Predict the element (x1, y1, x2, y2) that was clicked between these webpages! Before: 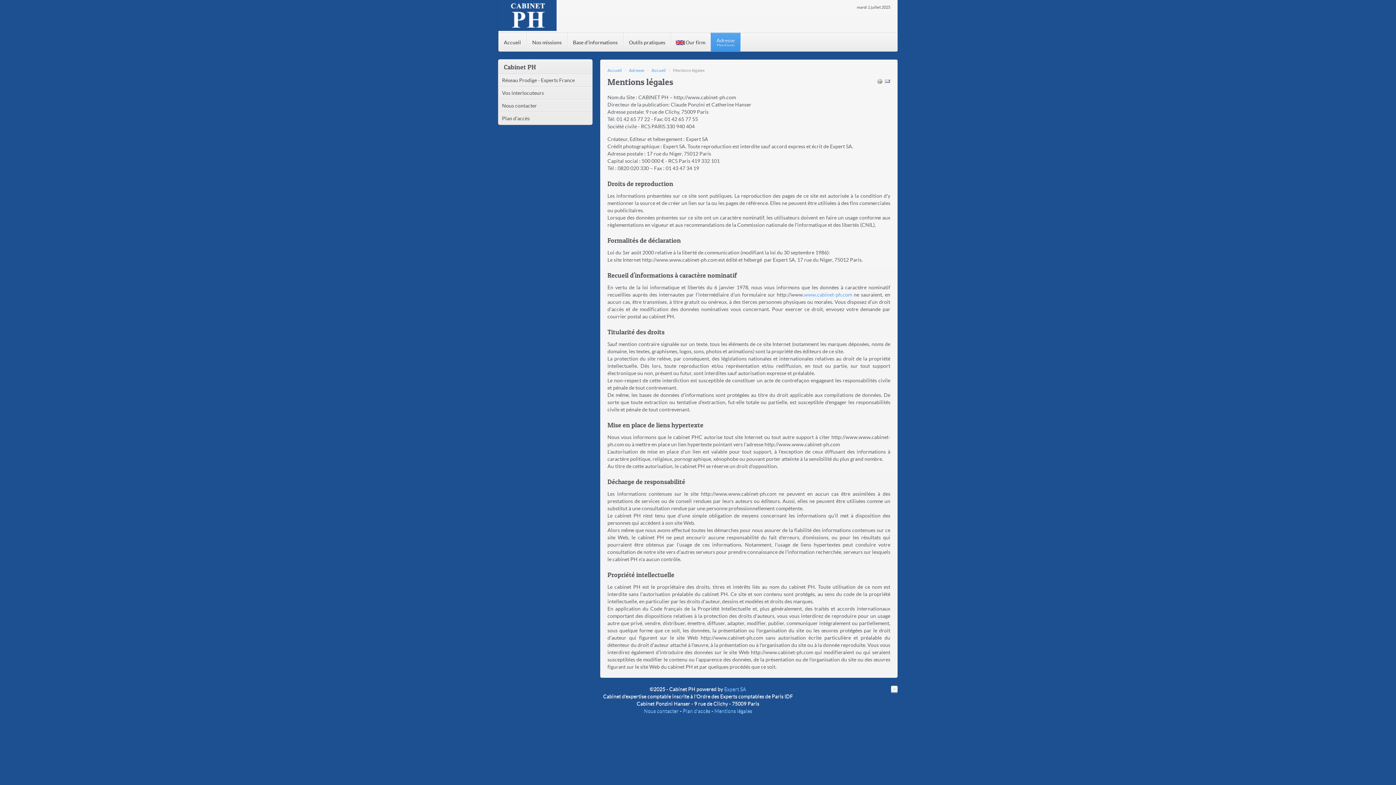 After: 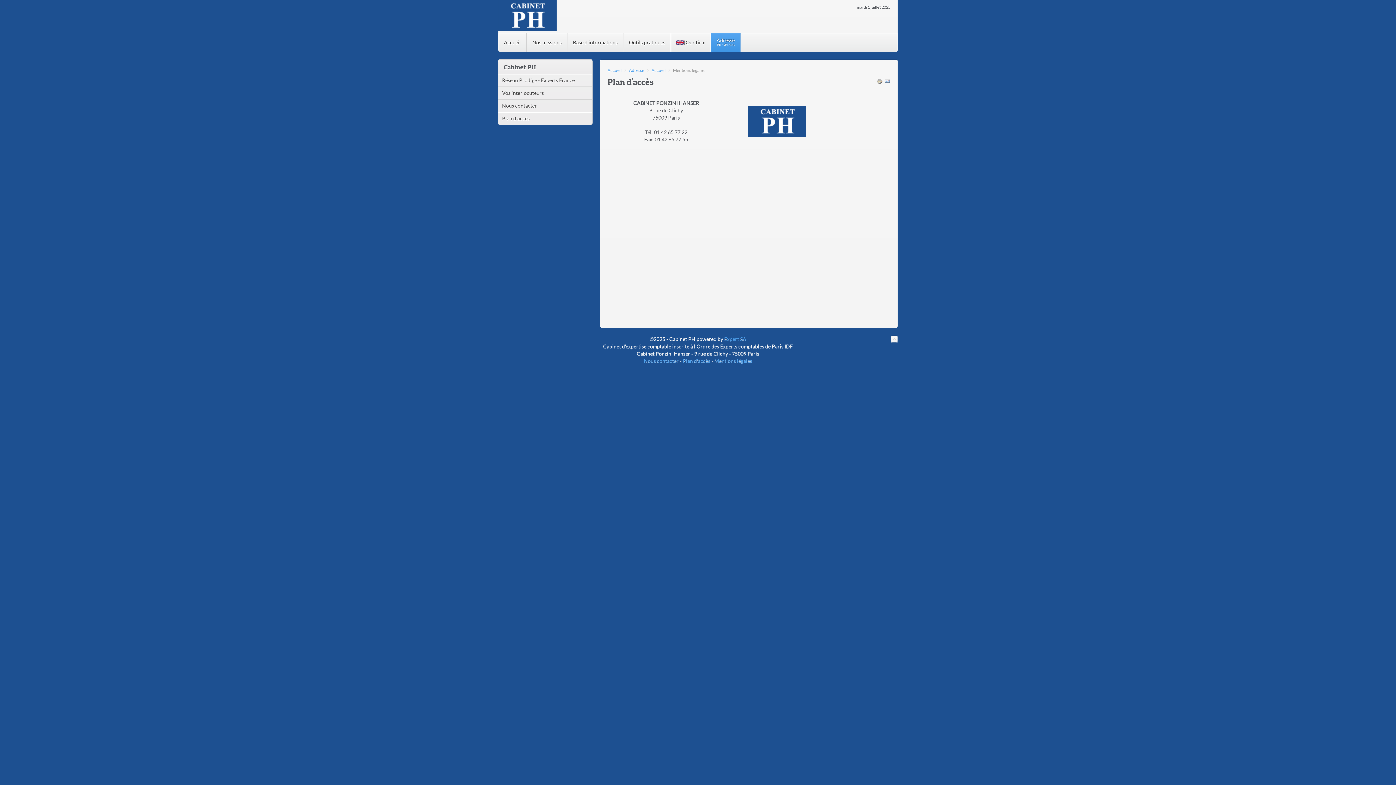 Action: label: Adresse
Plan d'accès bbox: (710, 32, 740, 52)